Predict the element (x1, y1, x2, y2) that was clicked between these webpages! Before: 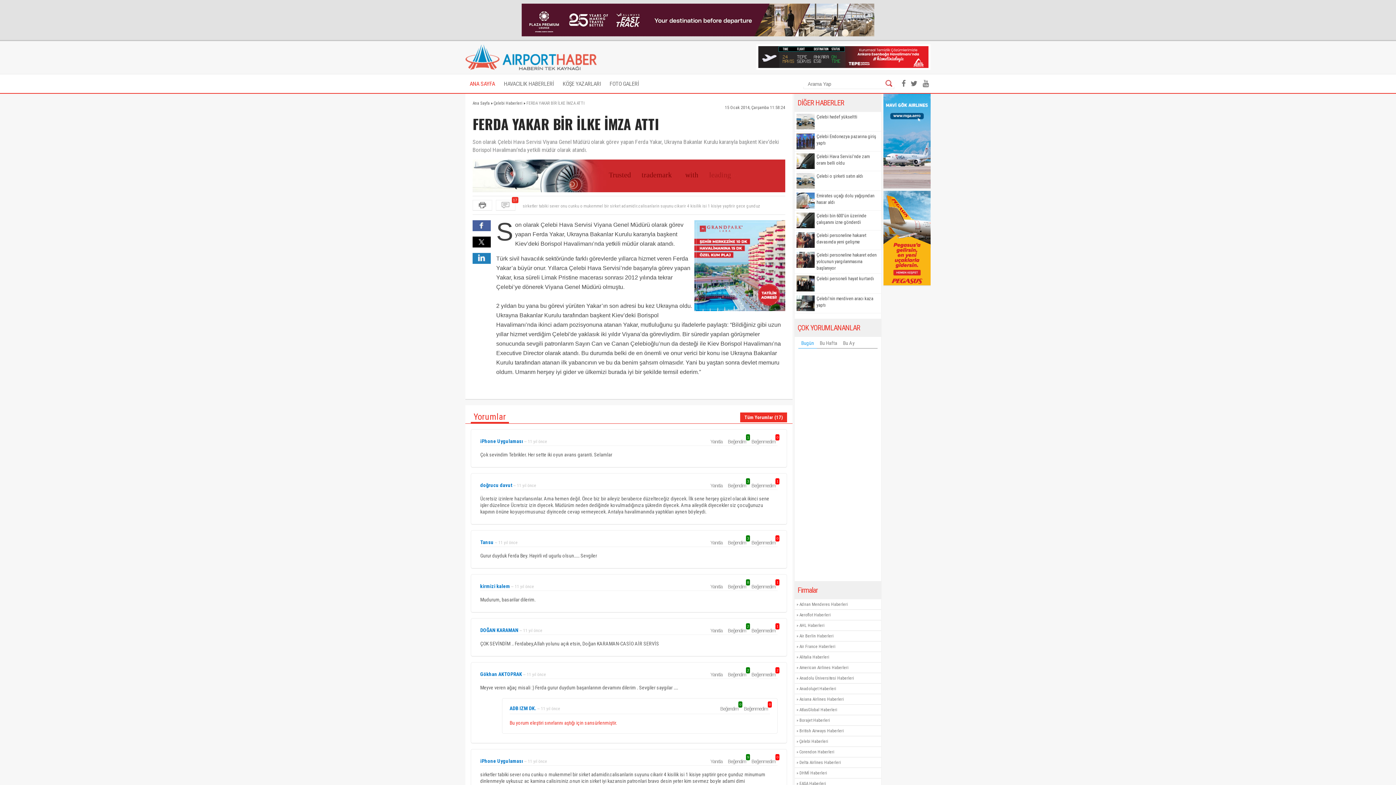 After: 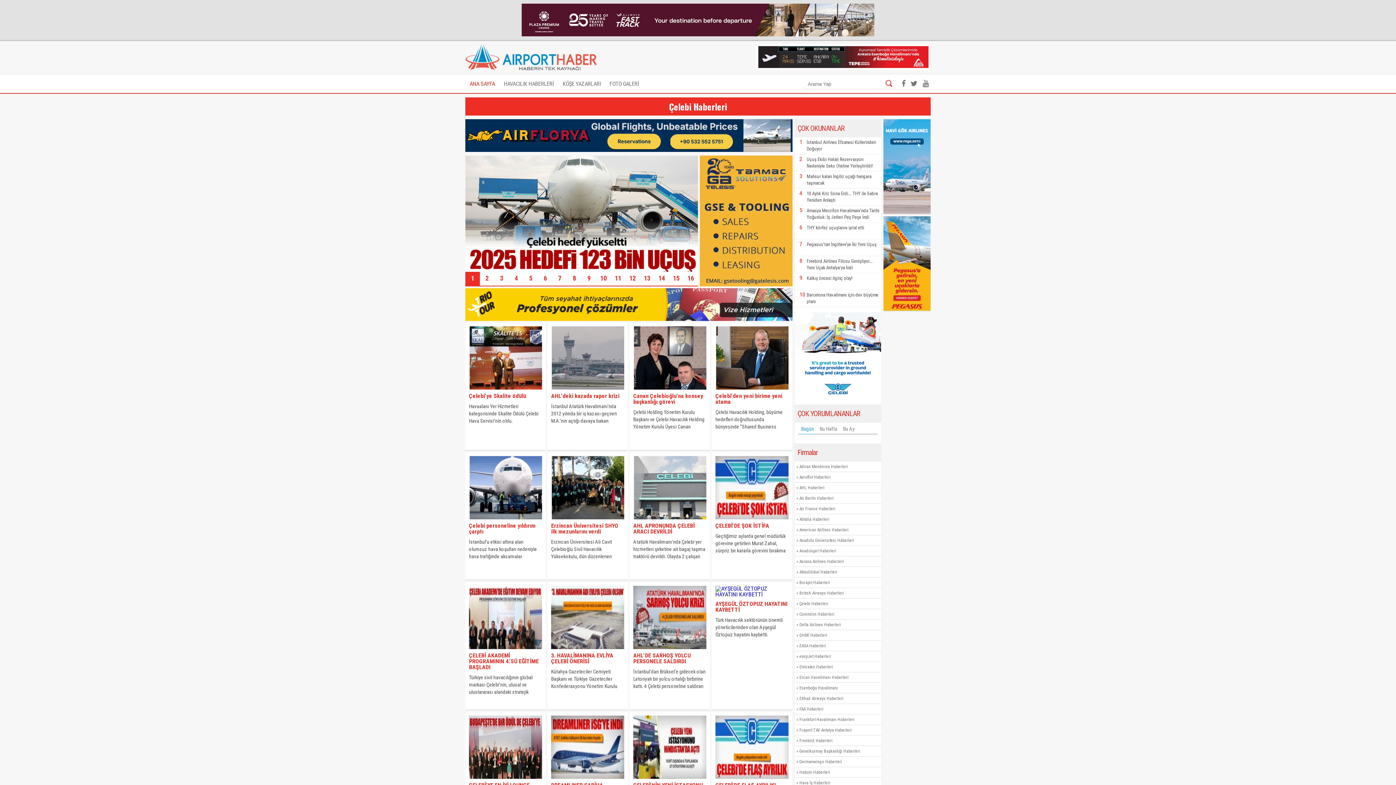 Action: bbox: (799, 739, 828, 744) label: Çelebi Haberleri